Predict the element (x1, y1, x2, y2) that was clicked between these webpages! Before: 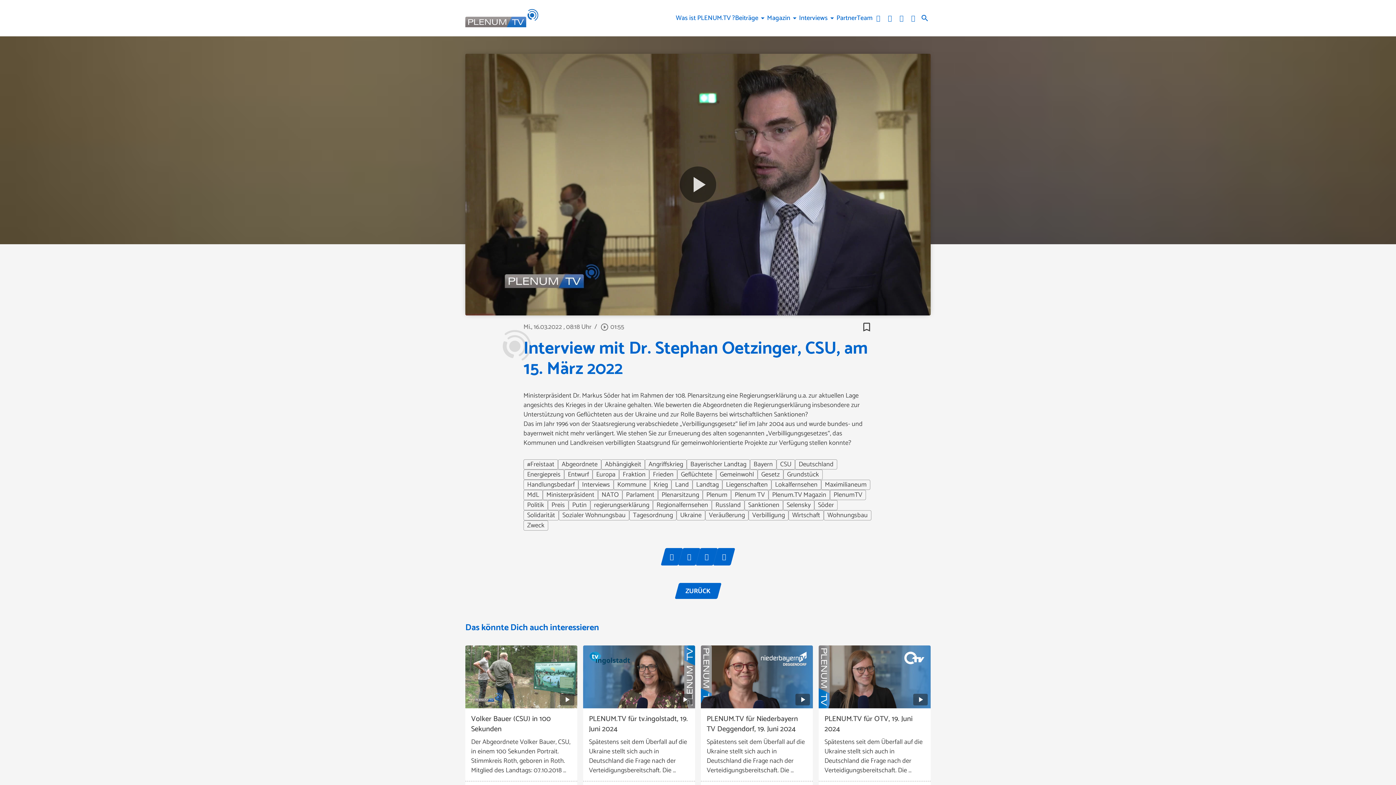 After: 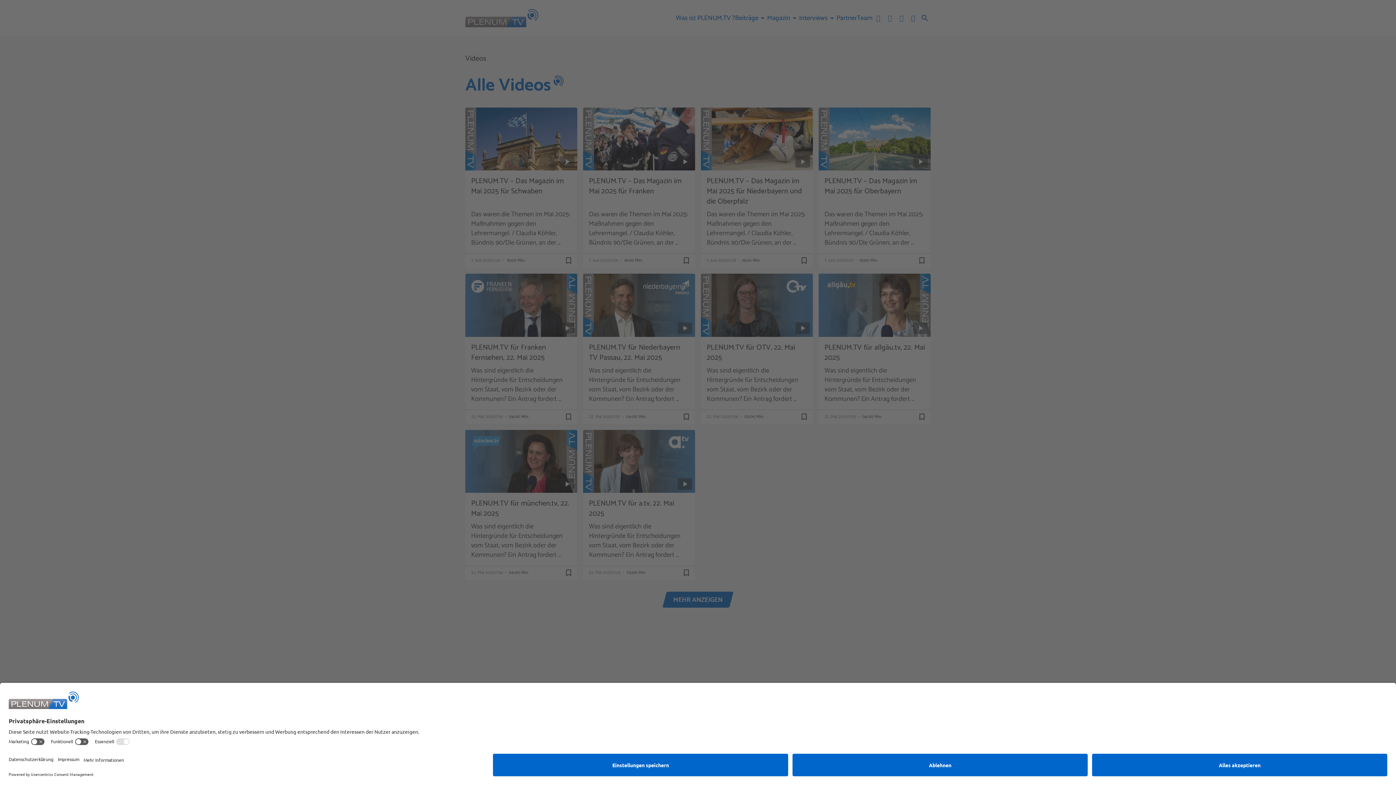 Action: bbox: (692, 480, 722, 490) label: Landtag